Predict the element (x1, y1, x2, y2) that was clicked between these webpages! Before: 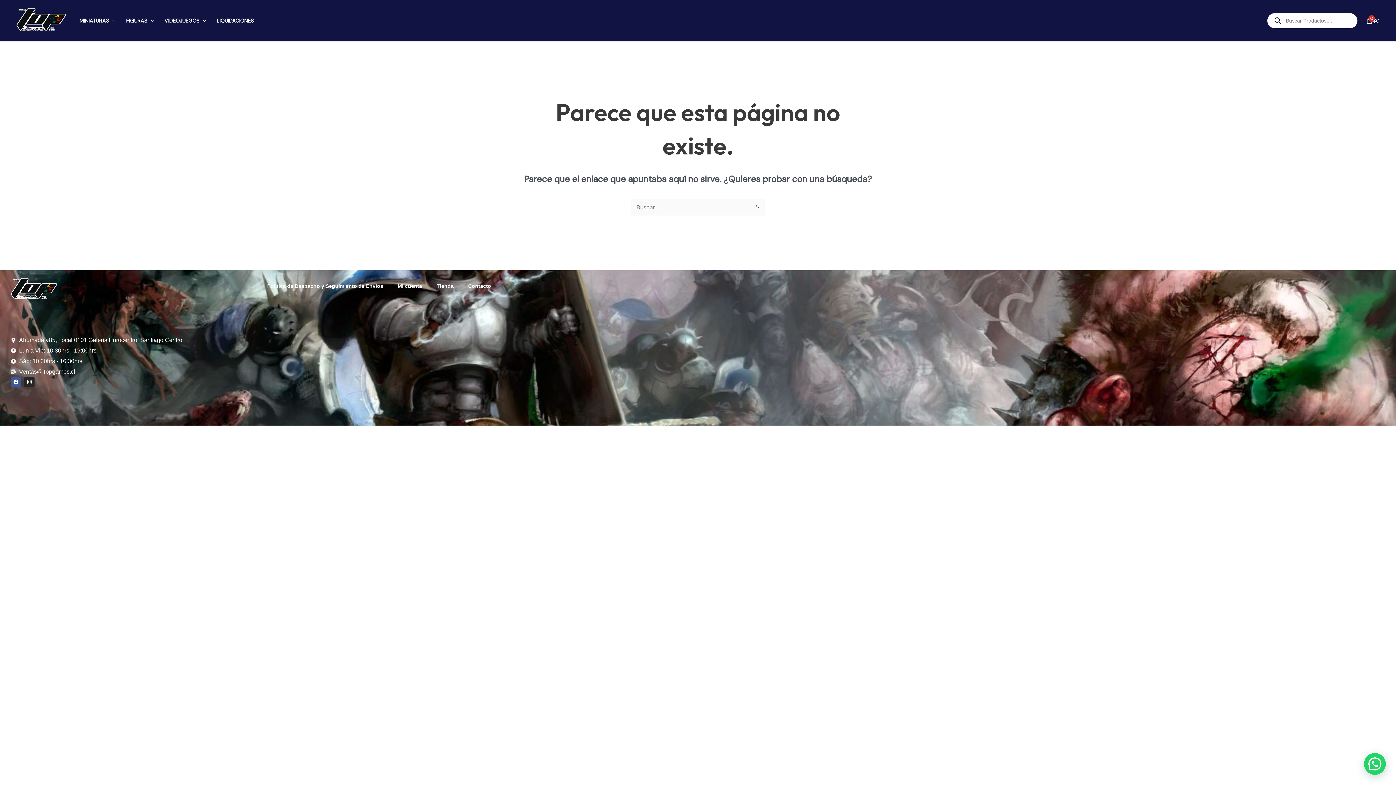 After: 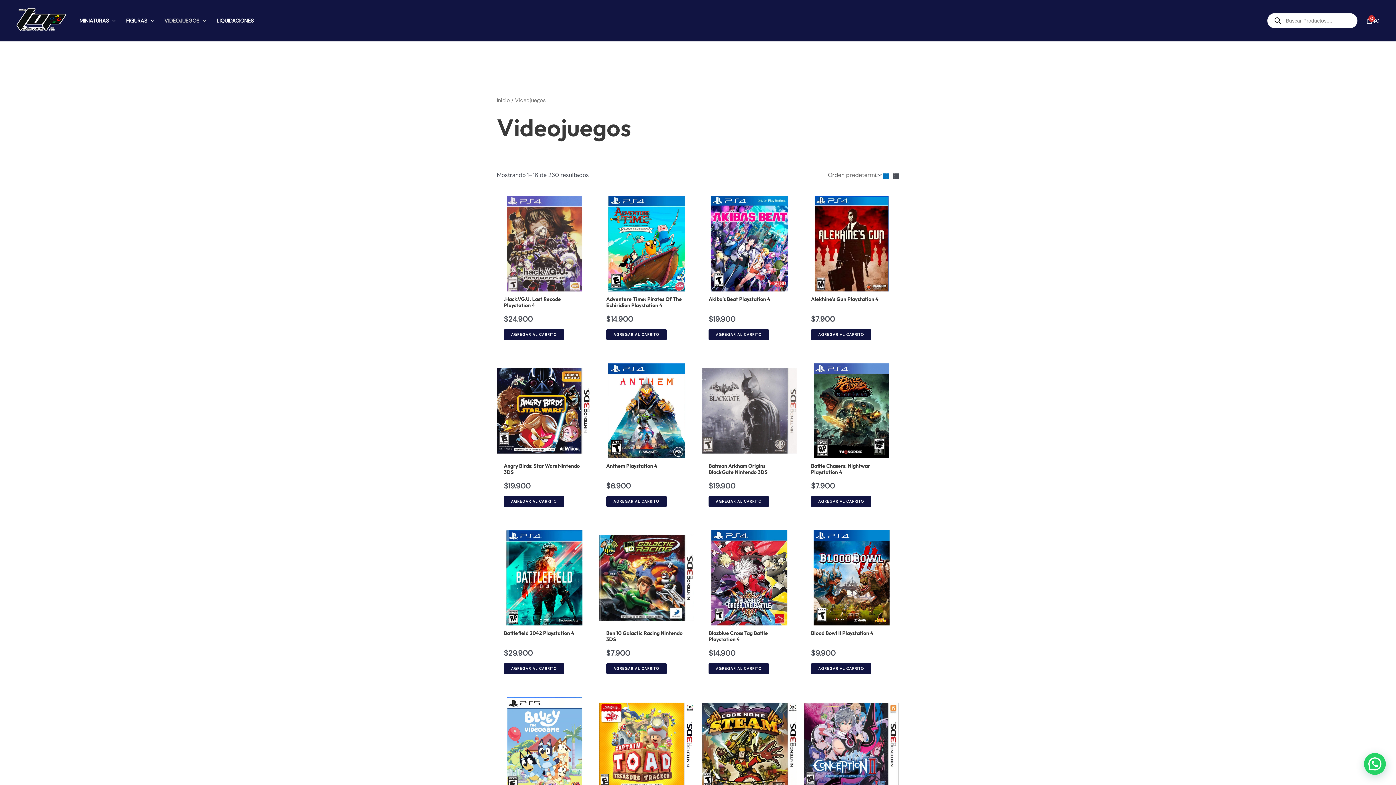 Action: label: VIDEOJUEGOS bbox: (159, 15, 211, 26)